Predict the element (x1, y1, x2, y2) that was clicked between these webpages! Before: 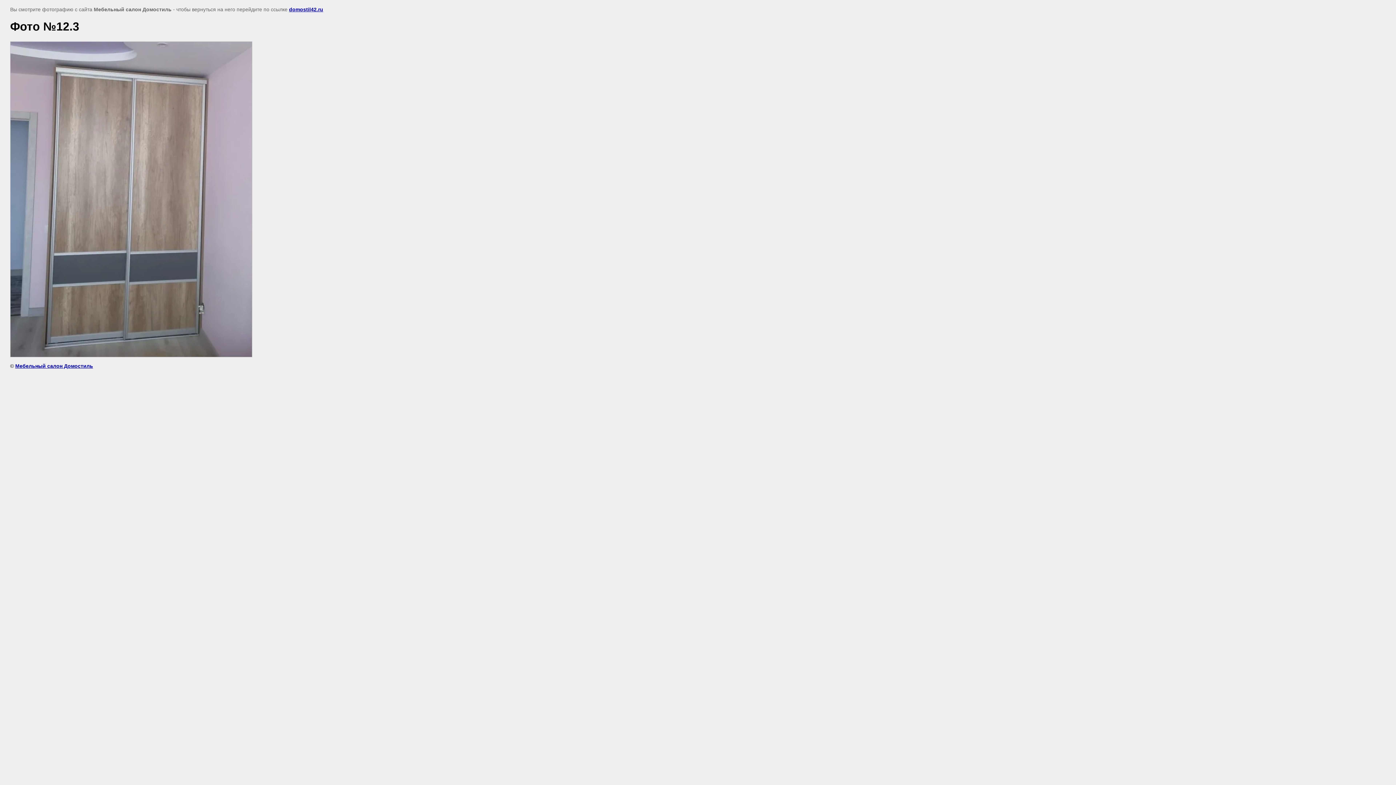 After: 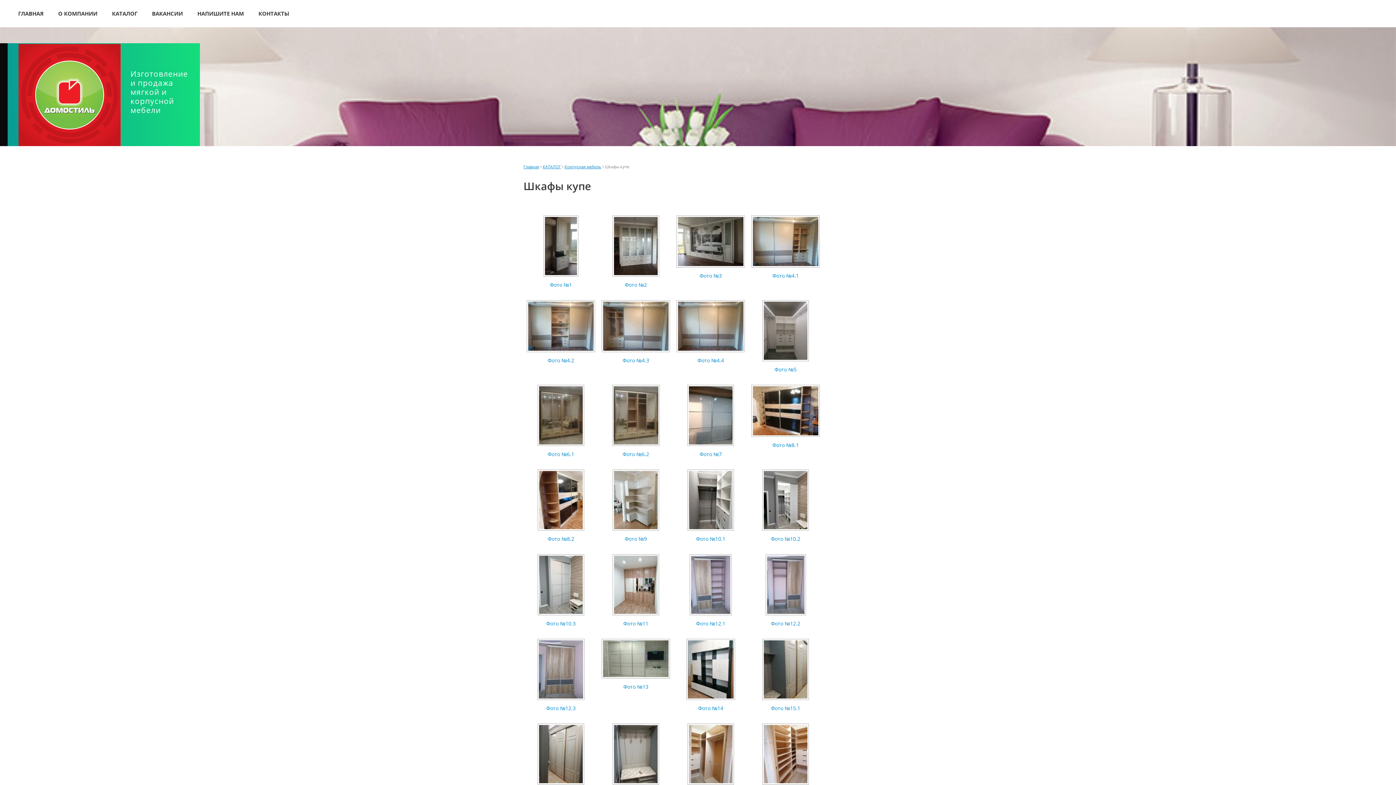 Action: bbox: (289, 6, 323, 12) label: domostil42.ru